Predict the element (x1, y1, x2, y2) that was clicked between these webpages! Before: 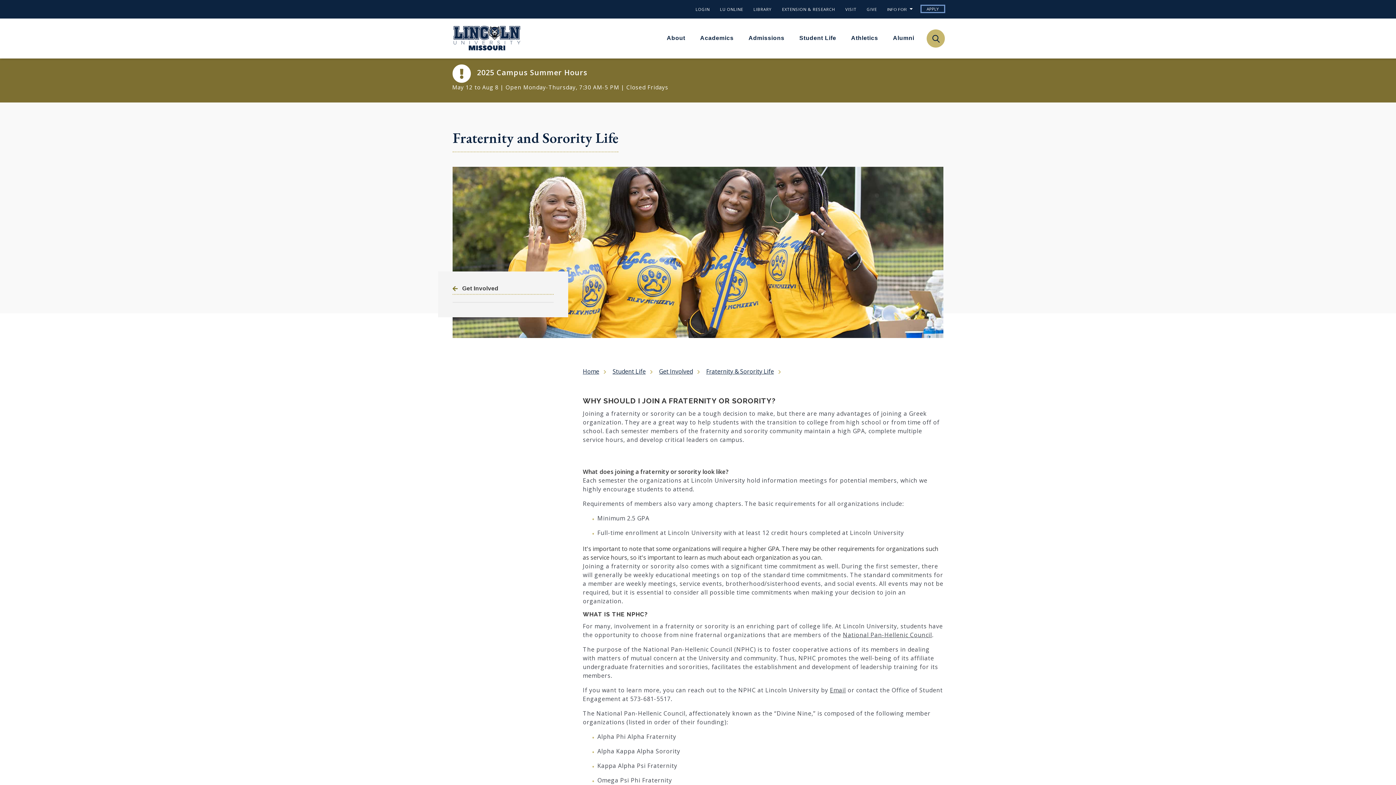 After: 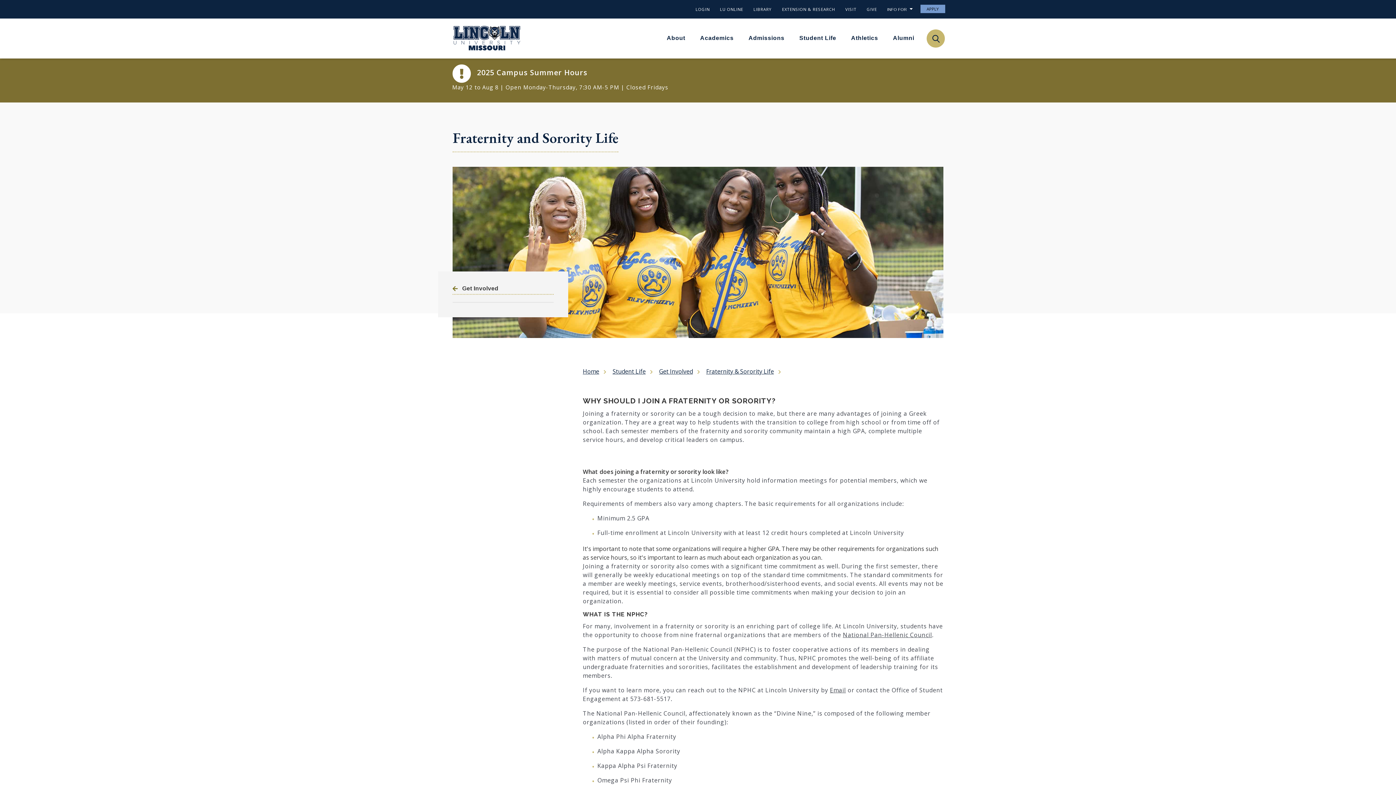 Action: bbox: (920, 4, 945, 13) label: APPLY